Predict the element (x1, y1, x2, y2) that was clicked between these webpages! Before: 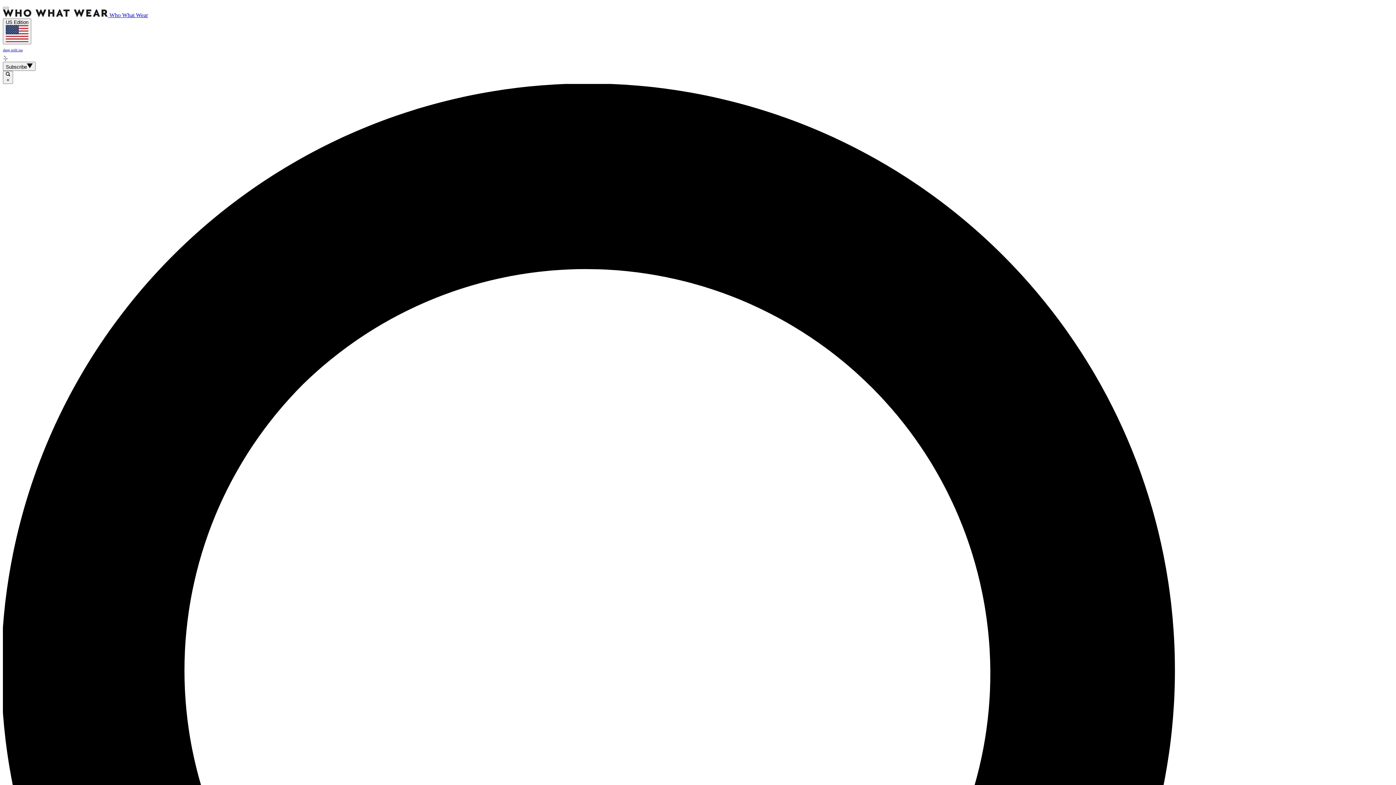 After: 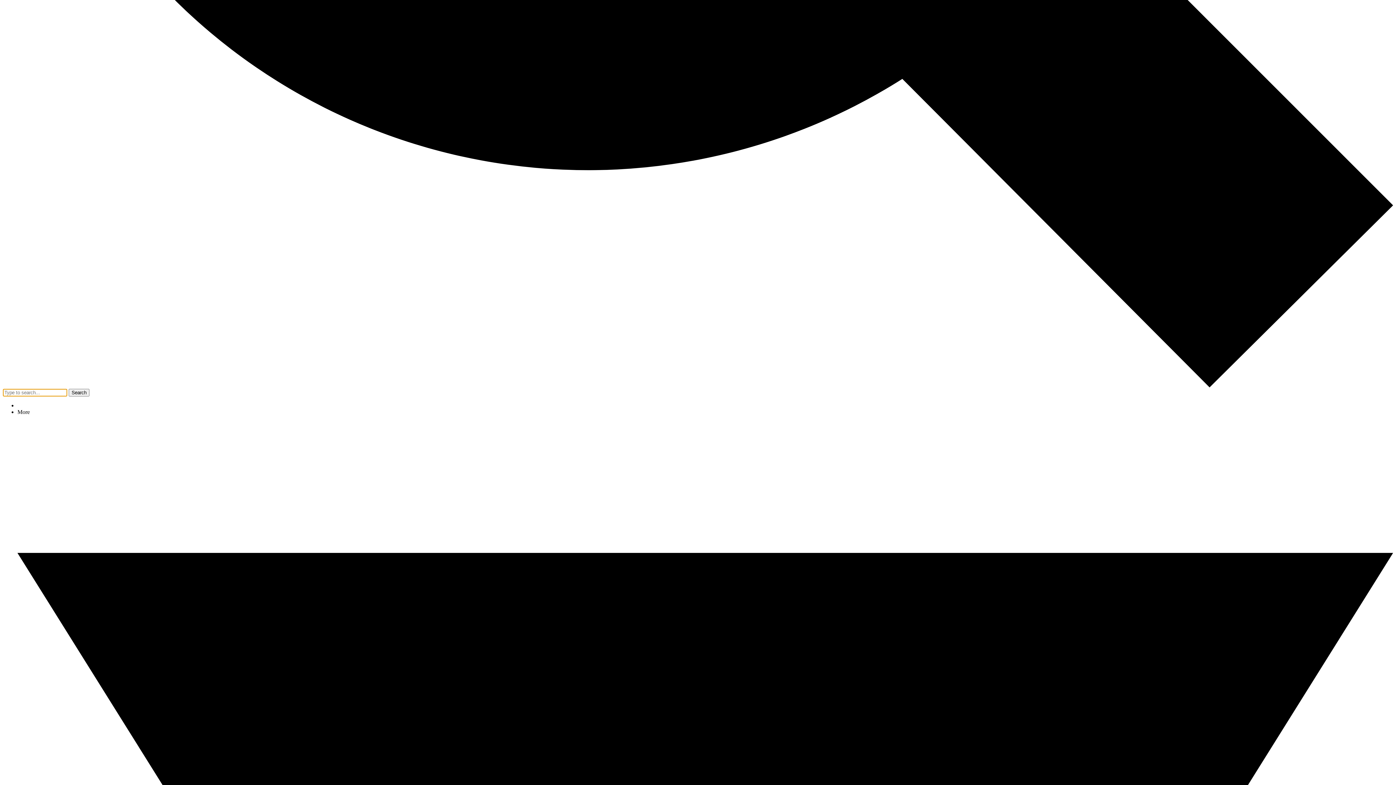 Action: bbox: (2, 6, 8, 9)